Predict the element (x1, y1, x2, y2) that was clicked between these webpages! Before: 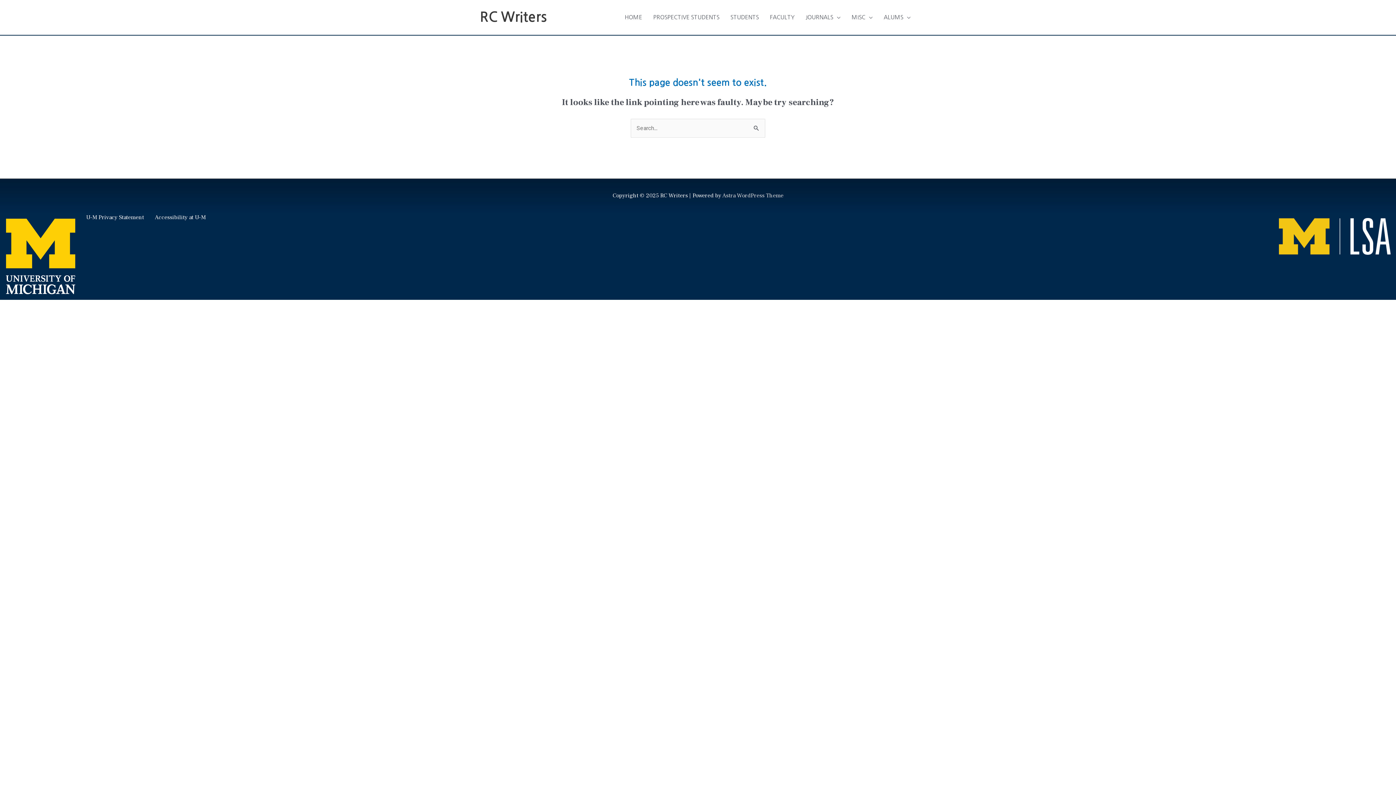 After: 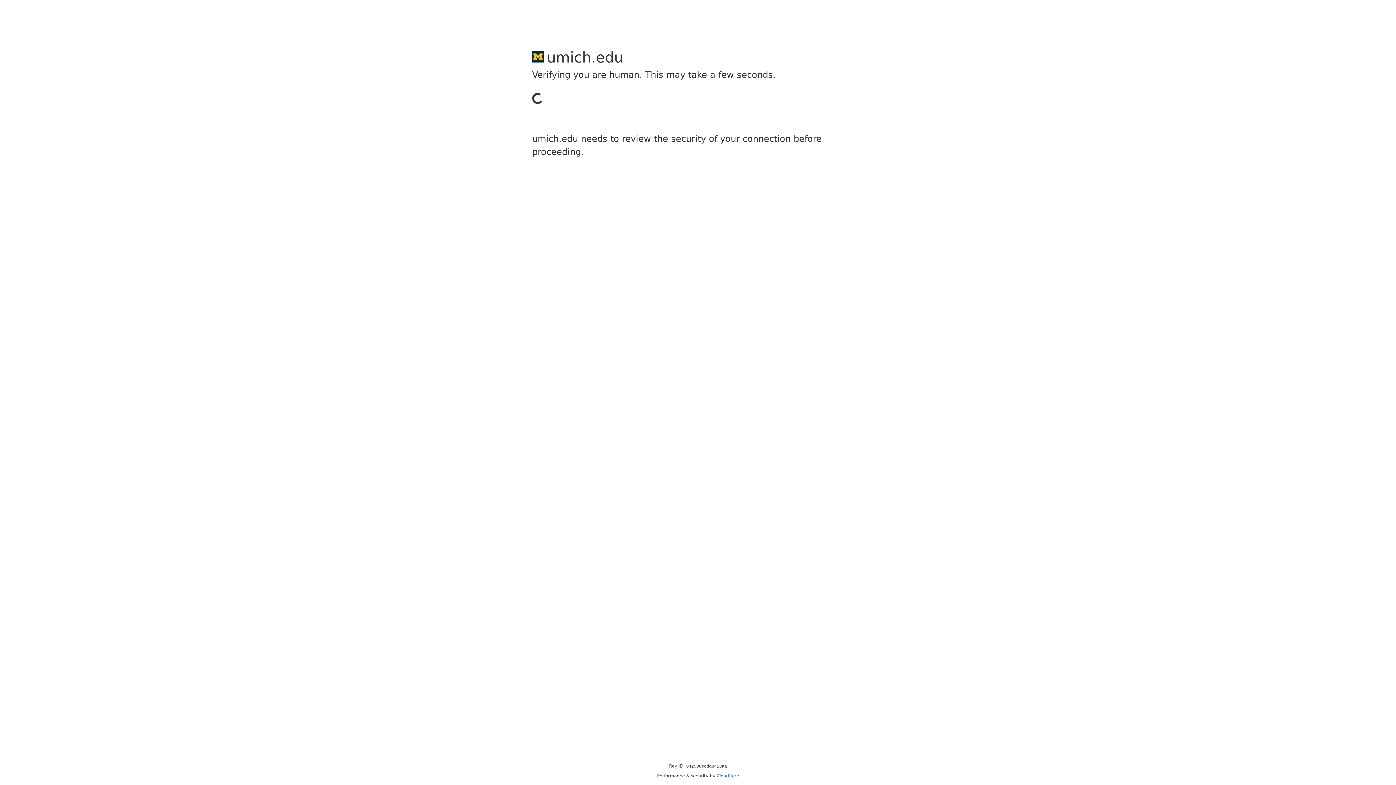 Action: label: U-M Privacy Statement bbox: (86, 213, 144, 221)